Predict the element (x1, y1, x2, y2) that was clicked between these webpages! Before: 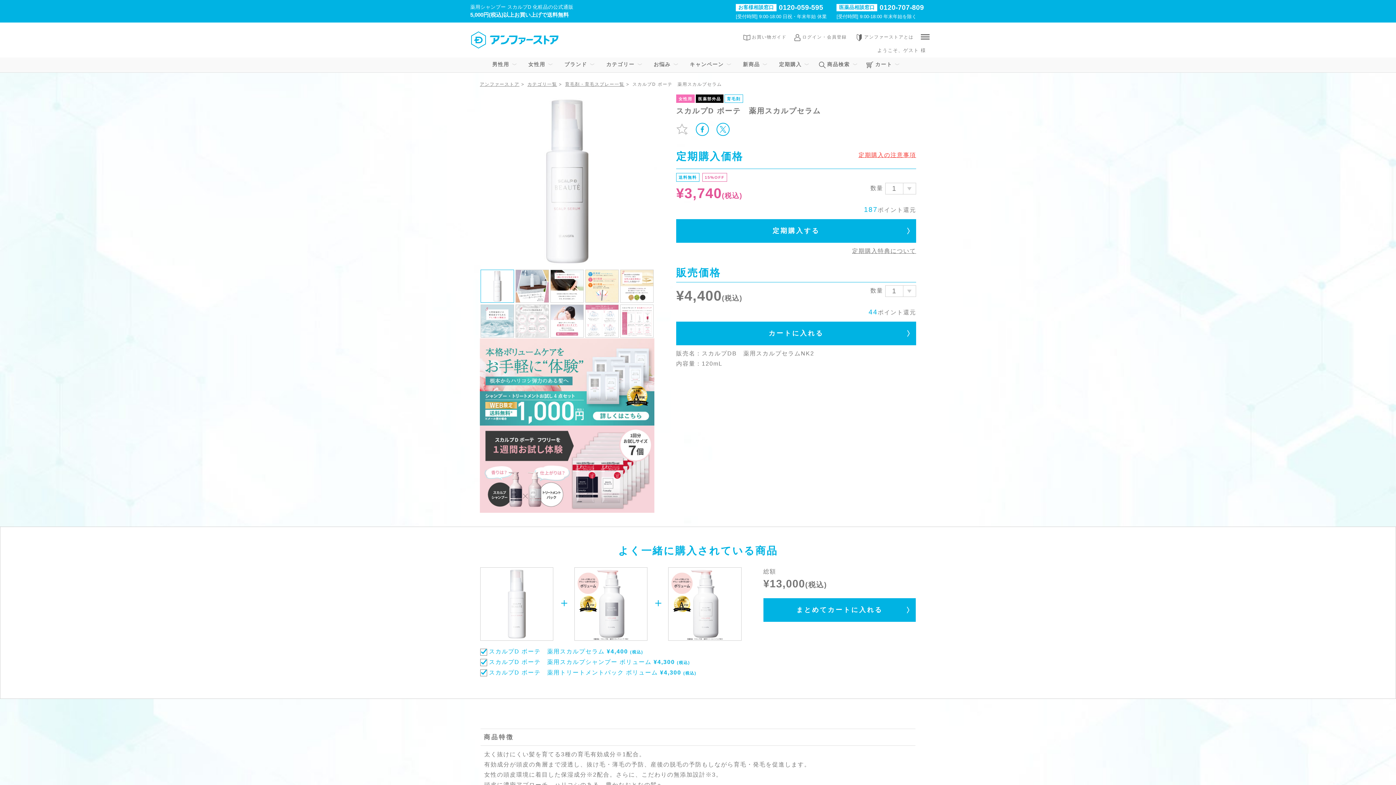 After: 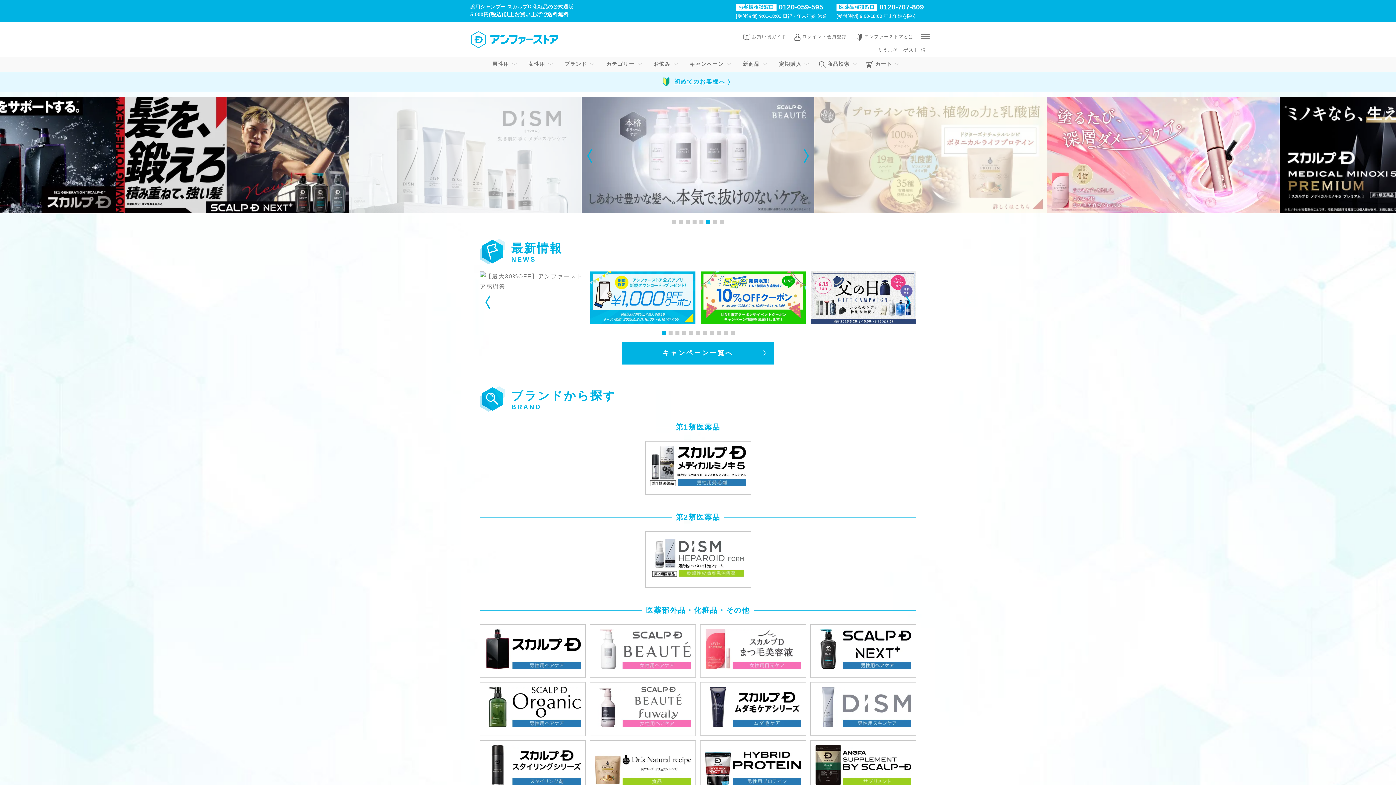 Action: label: アンファーストア bbox: (480, 81, 519, 86)